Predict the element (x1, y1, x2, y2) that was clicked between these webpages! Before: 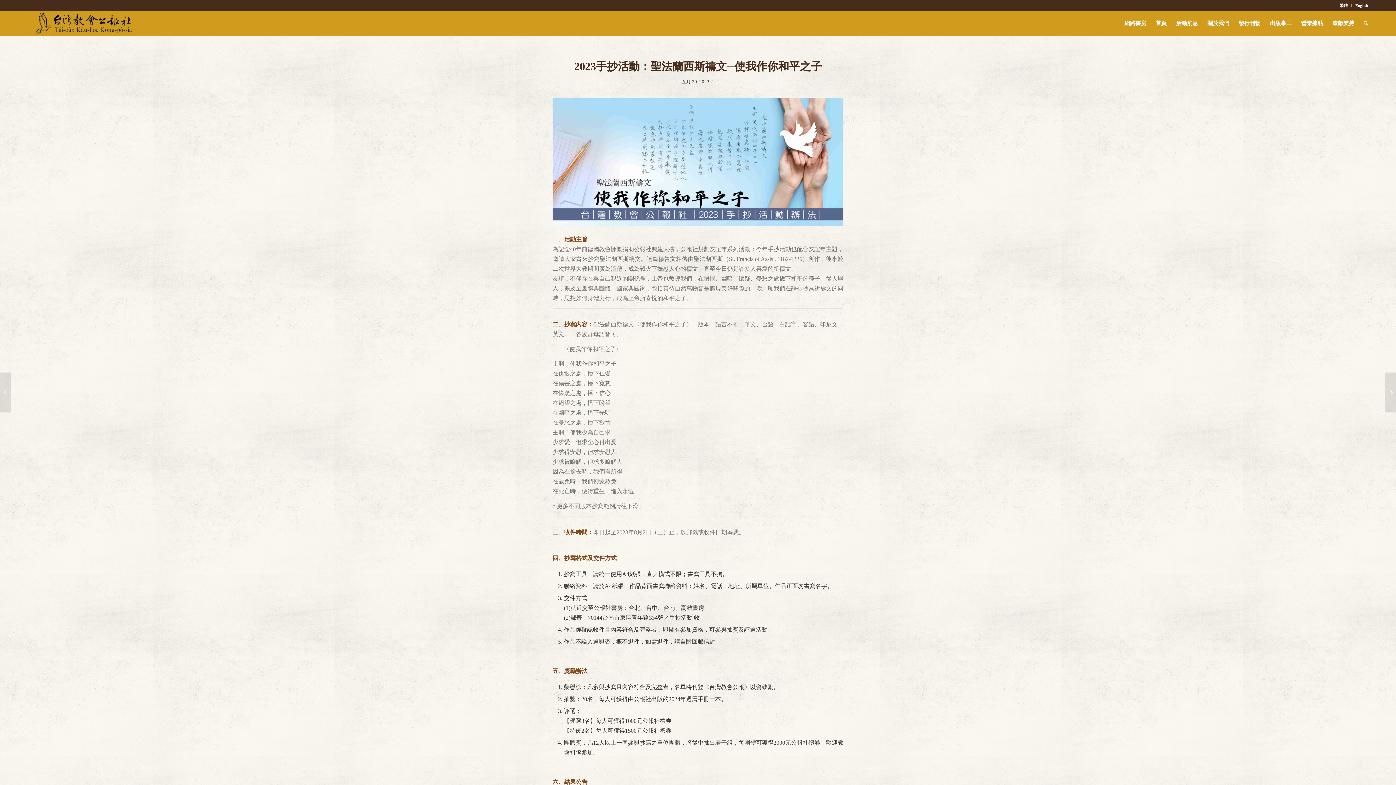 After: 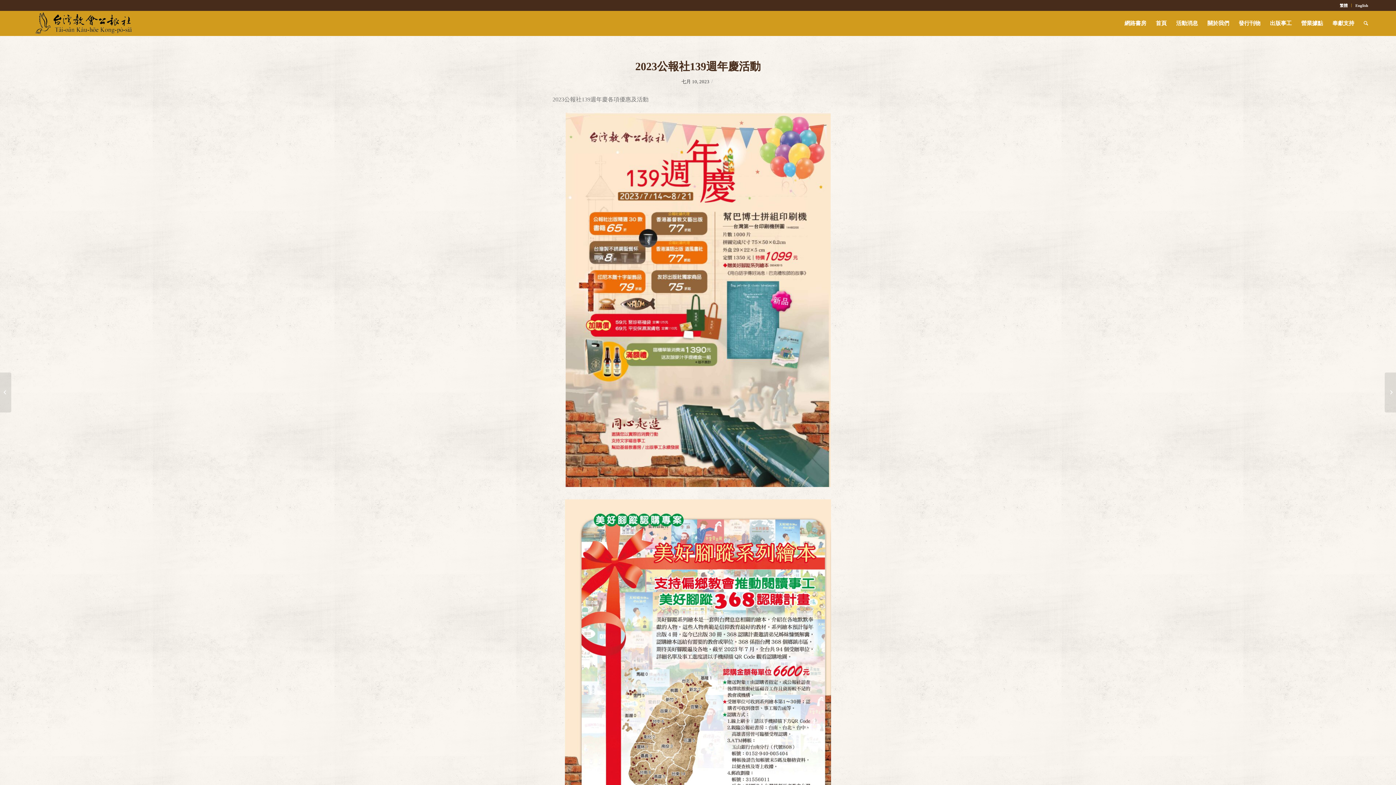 Action: label: 	2023公報社139週年慶活動 bbox: (1385, 372, 1396, 412)